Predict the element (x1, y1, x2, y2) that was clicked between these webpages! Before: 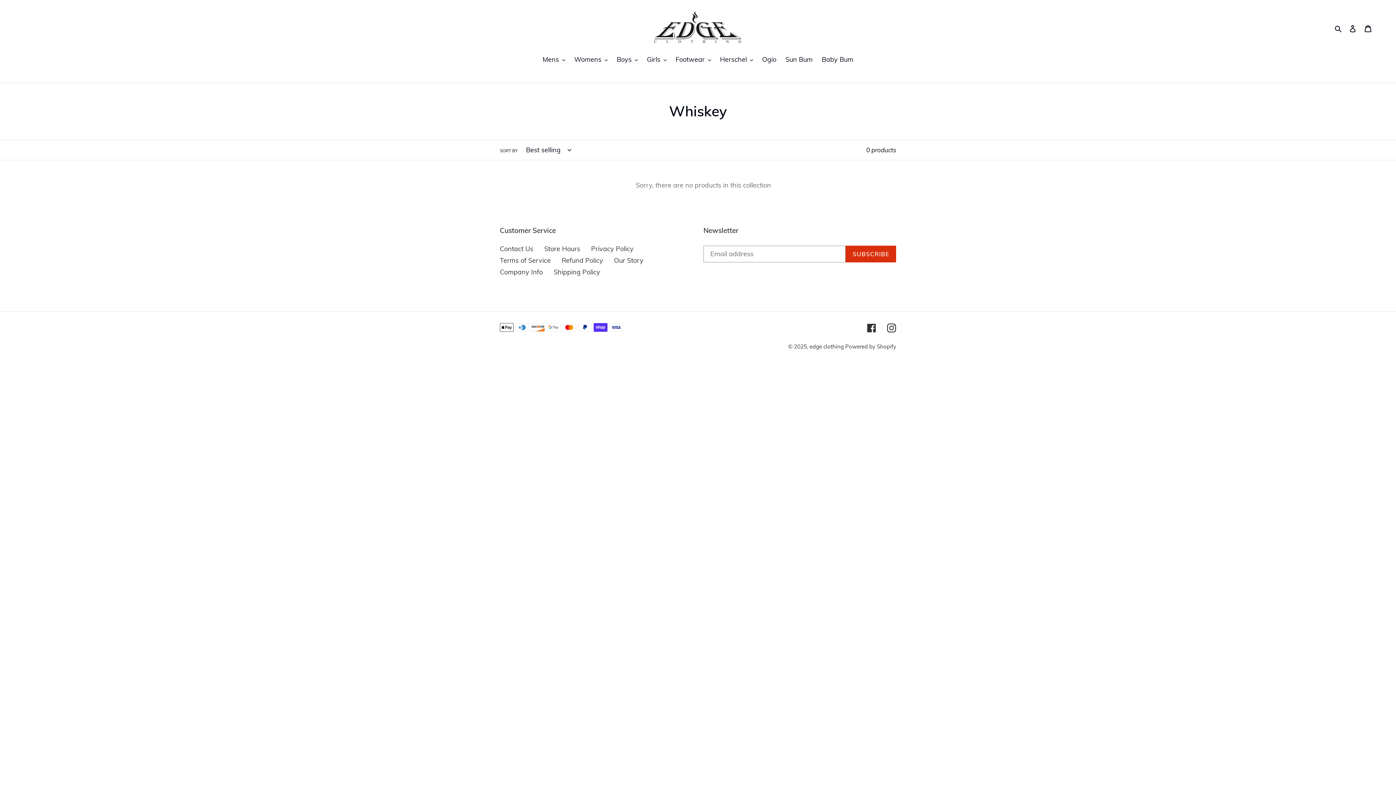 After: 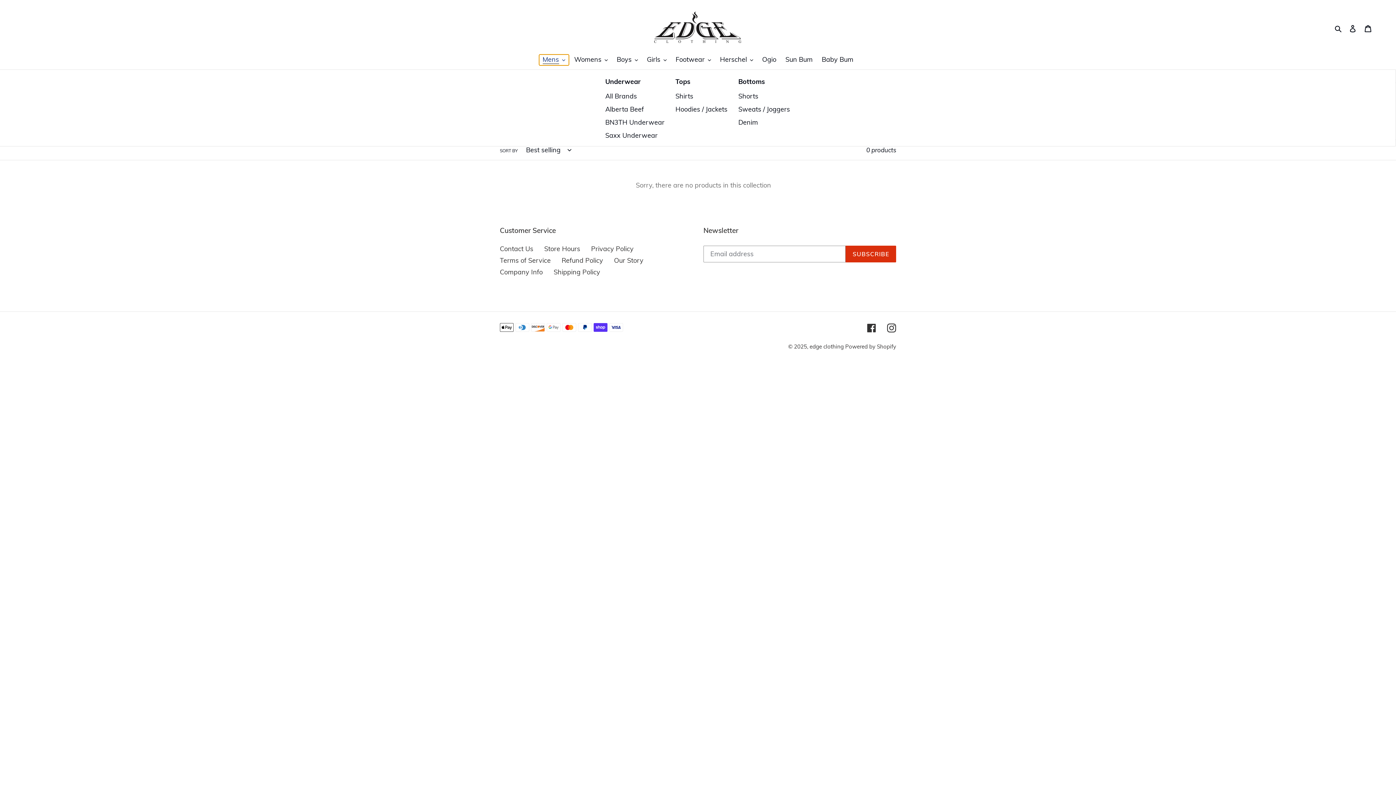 Action: bbox: (539, 54, 568, 65) label: Mens